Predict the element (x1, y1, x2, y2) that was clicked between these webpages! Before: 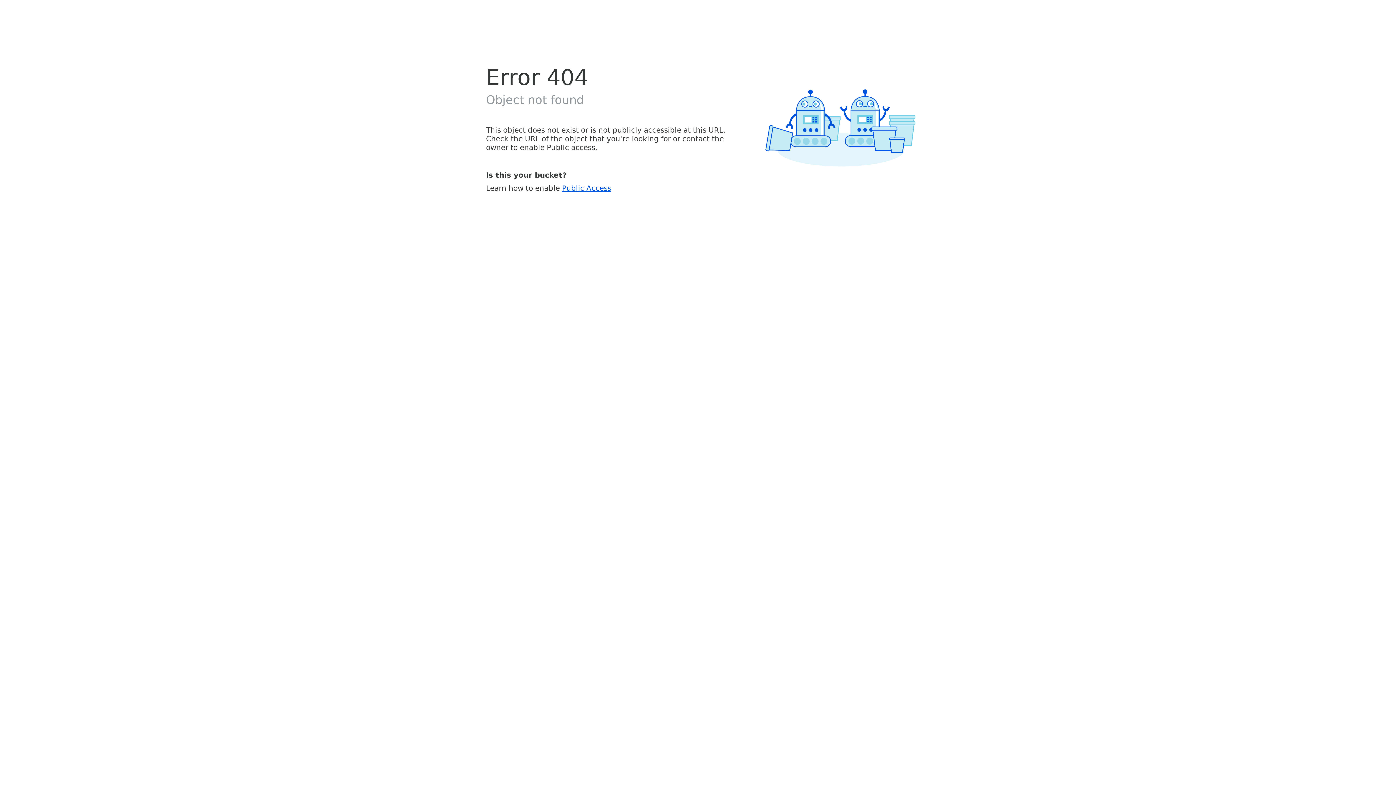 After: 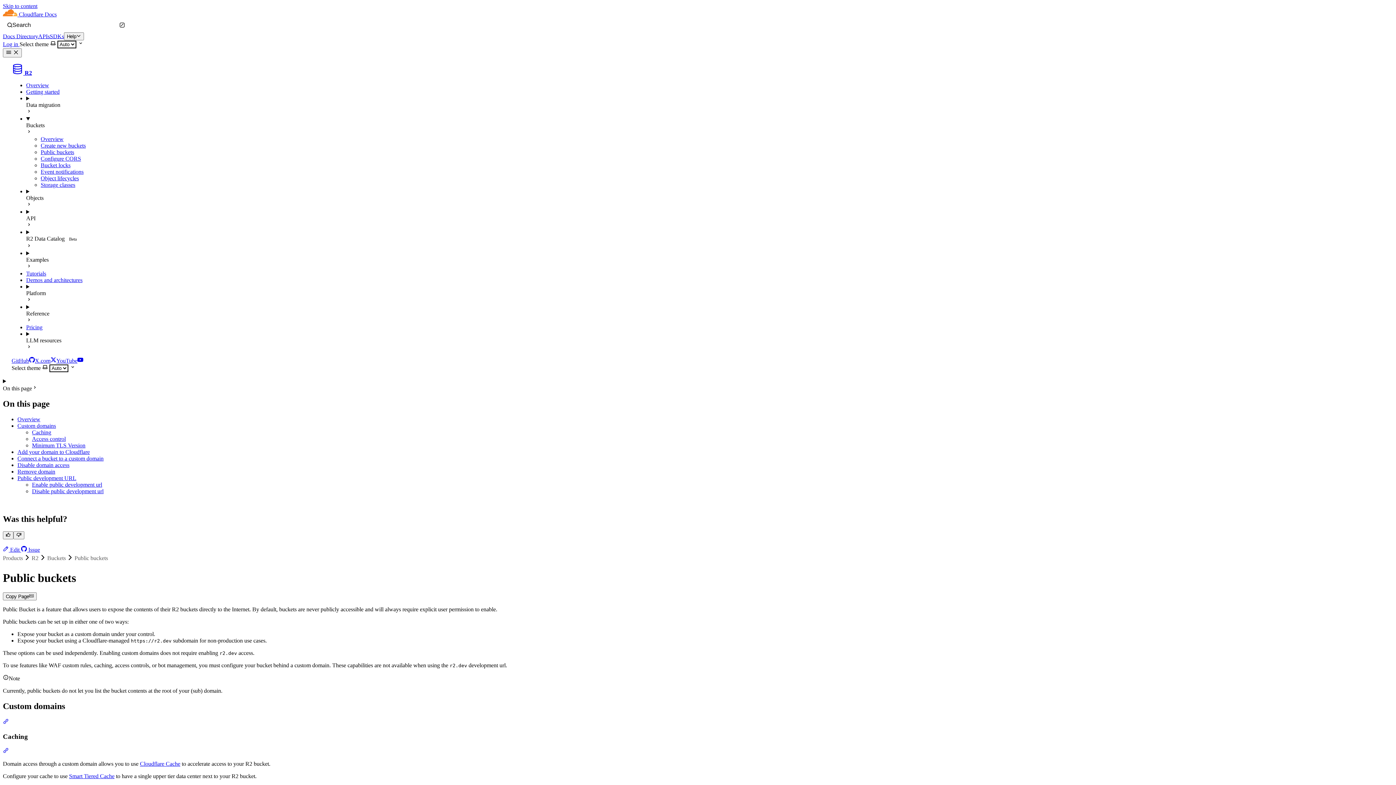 Action: bbox: (562, 183, 611, 192) label: Public Access